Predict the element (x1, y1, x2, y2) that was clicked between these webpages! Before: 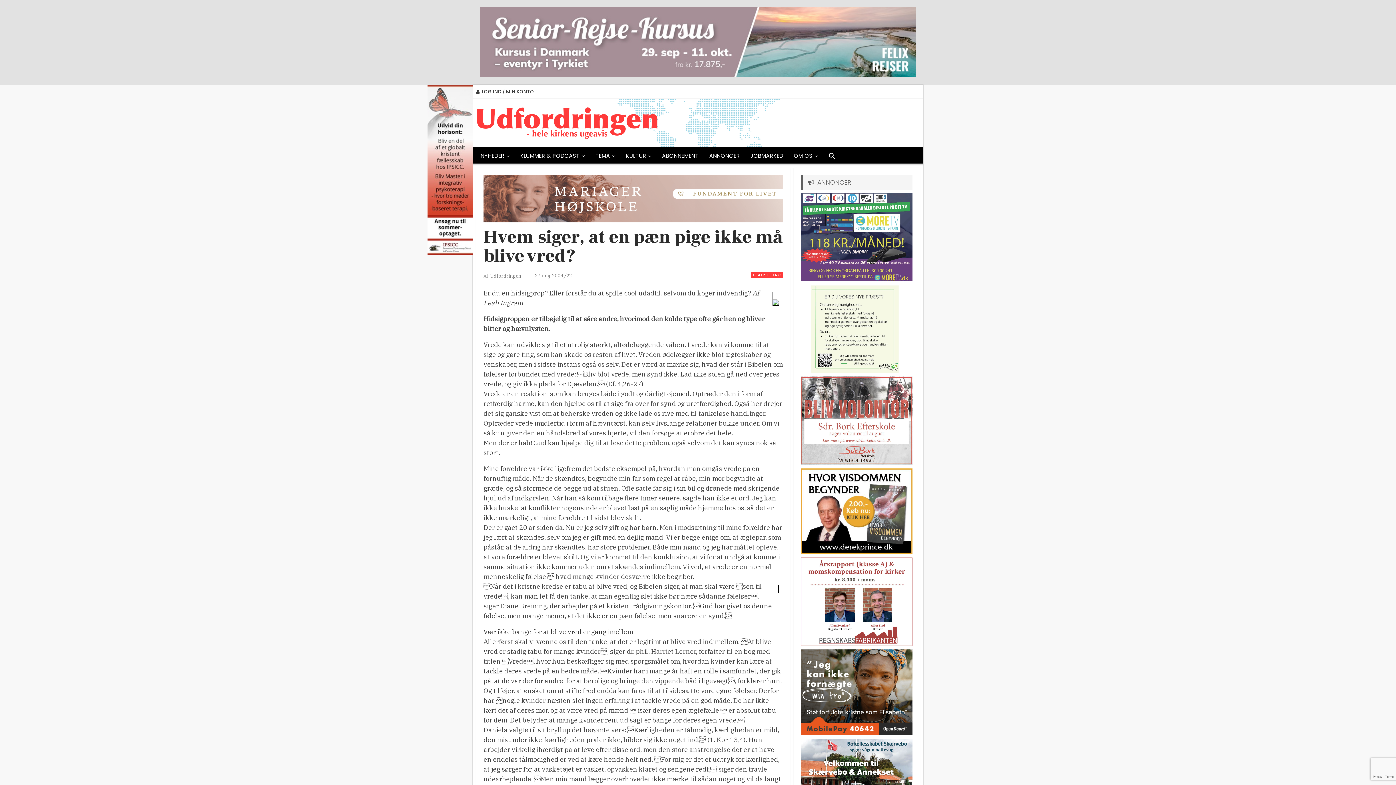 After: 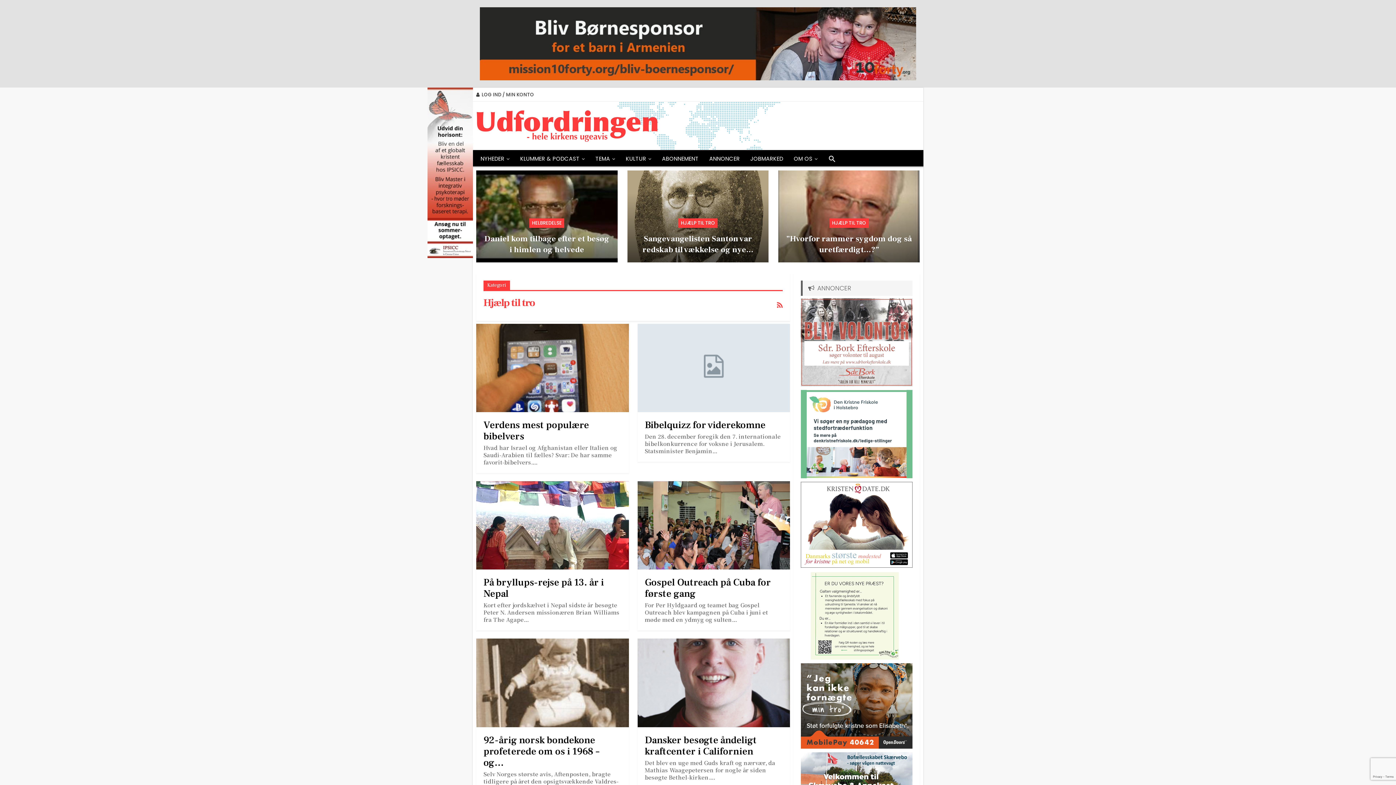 Action: label: HJÆLP TIL TRO bbox: (751, 271, 783, 278)